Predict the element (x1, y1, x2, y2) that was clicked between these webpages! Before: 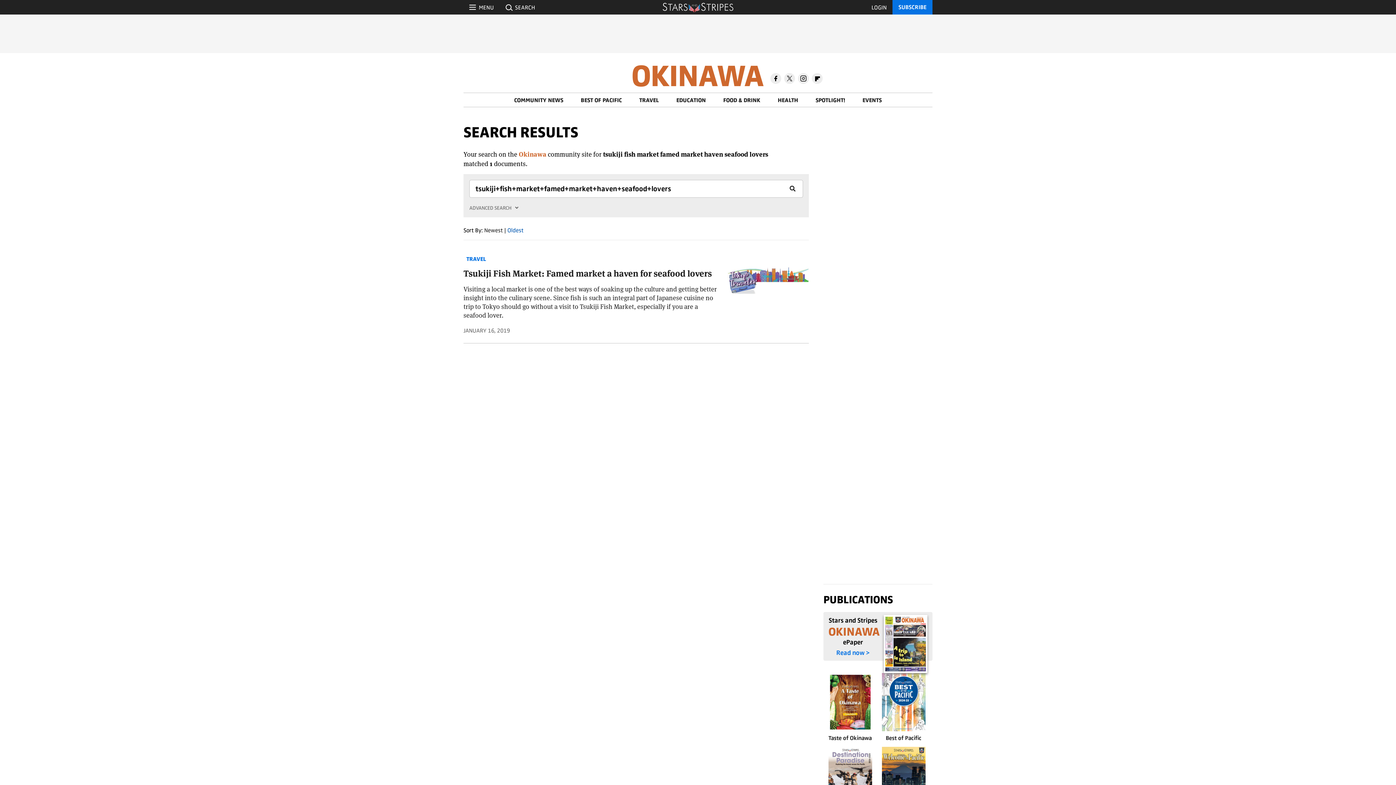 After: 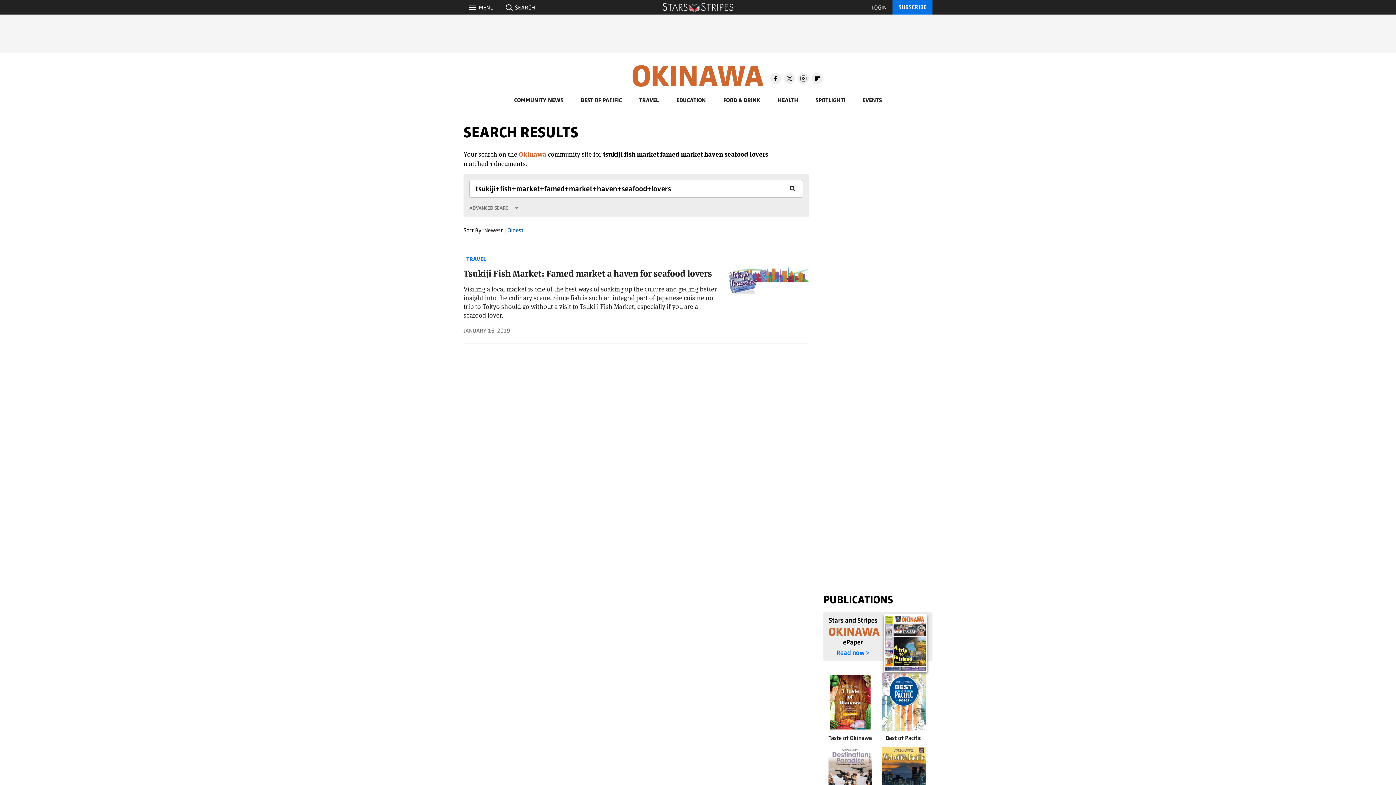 Action: label: > bbox: (884, 610, 927, 684)